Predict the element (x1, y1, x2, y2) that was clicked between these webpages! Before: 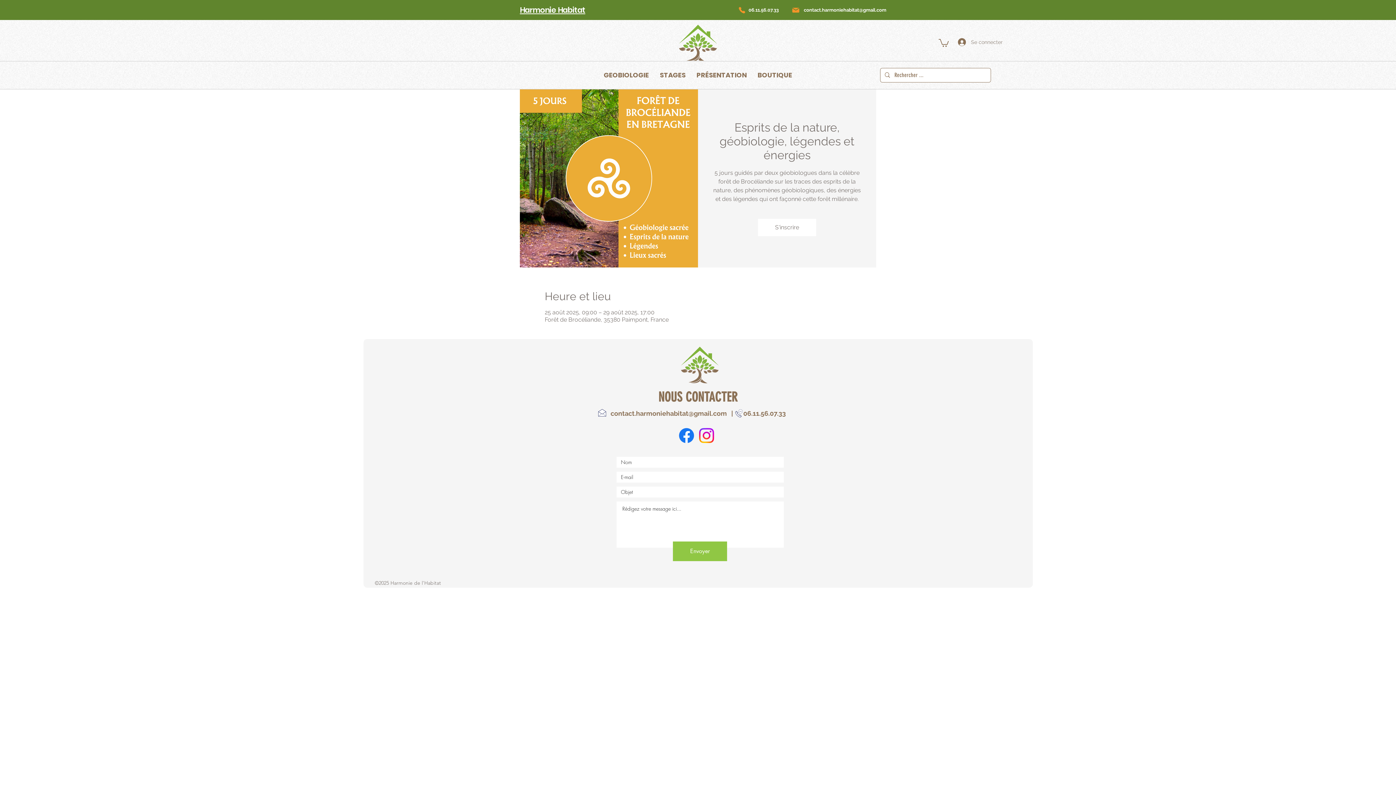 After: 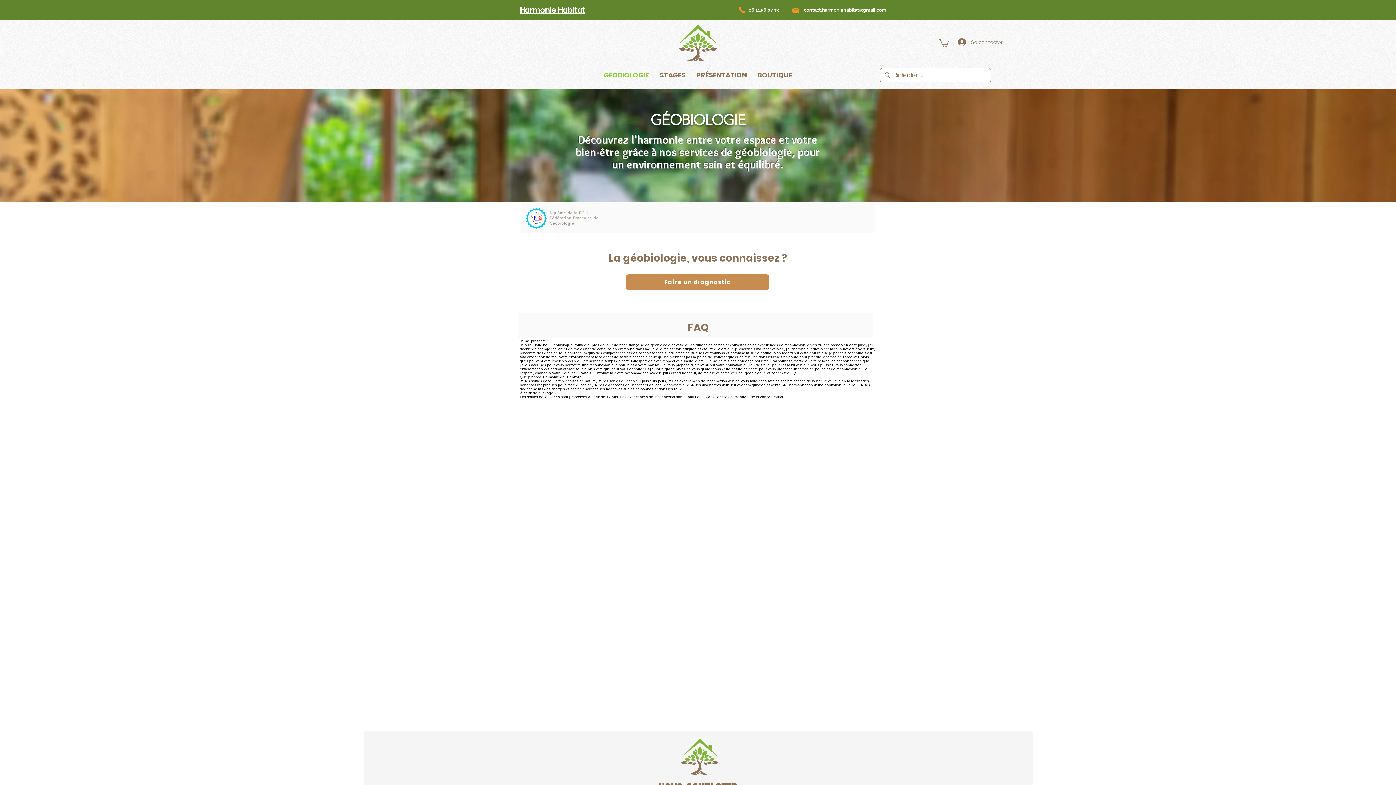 Action: bbox: (598, 61, 654, 88) label: GEOBIOLOGIE